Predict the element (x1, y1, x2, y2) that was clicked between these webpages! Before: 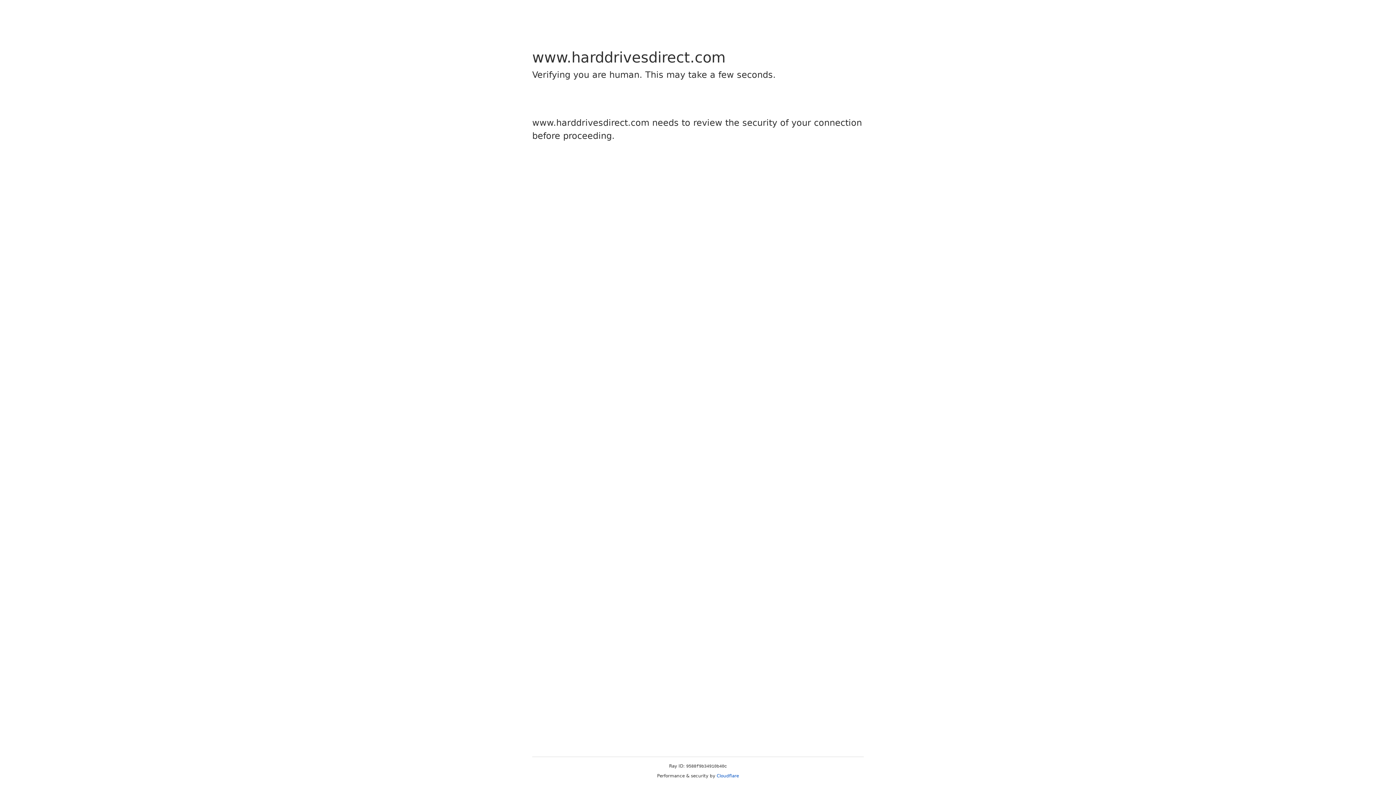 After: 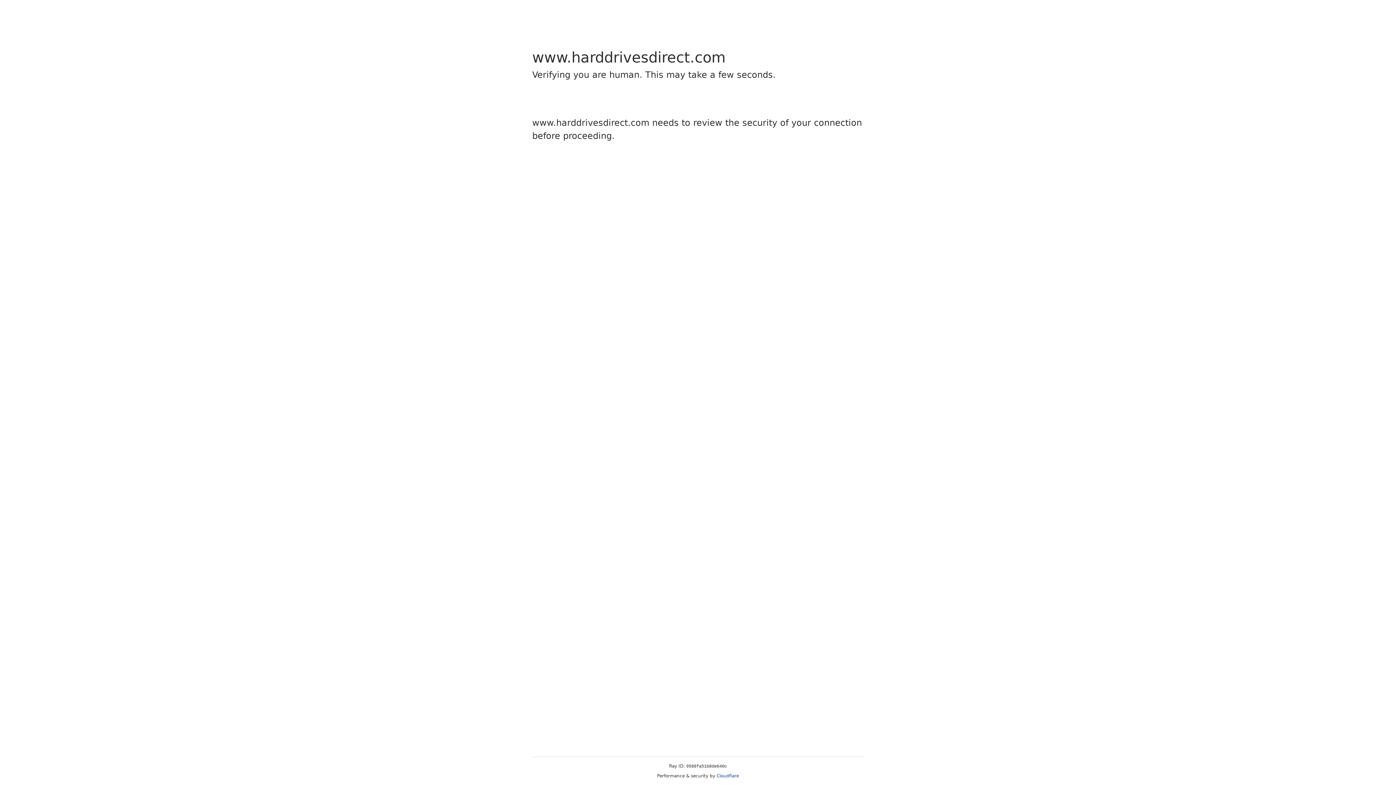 Action: bbox: (716, 773, 739, 778) label: Cloudflare